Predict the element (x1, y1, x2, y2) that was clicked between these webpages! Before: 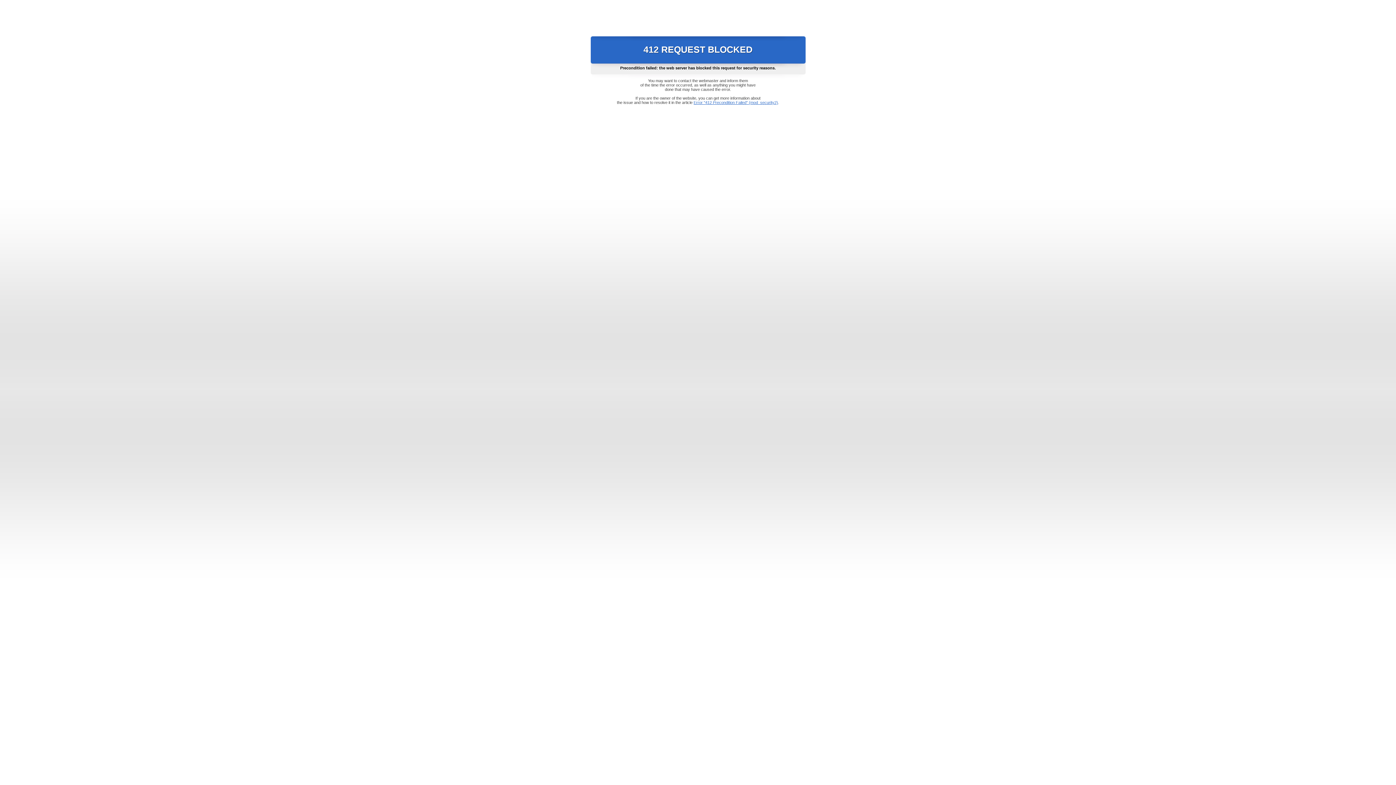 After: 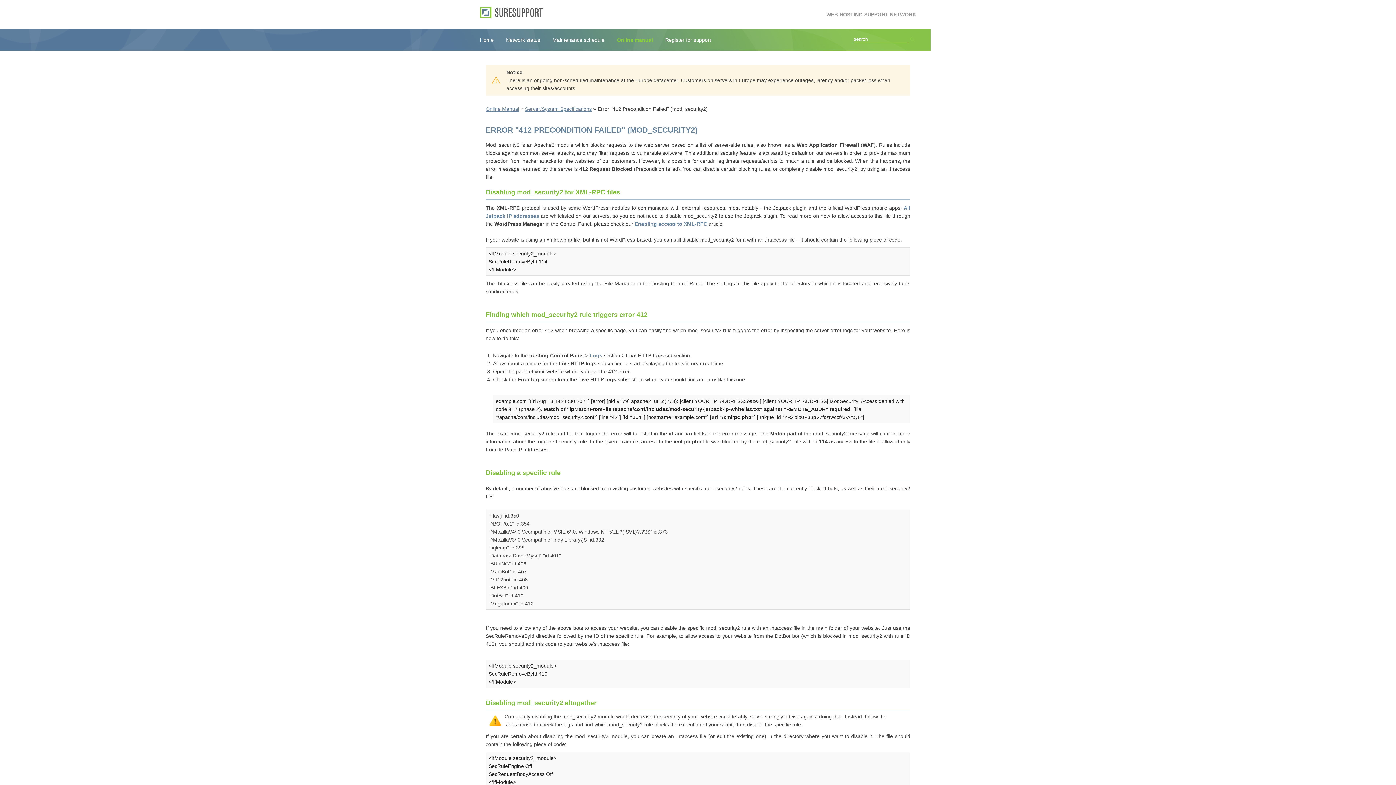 Action: bbox: (693, 100, 778, 104) label: Error "412 Precondition Failed" (mod_security2)